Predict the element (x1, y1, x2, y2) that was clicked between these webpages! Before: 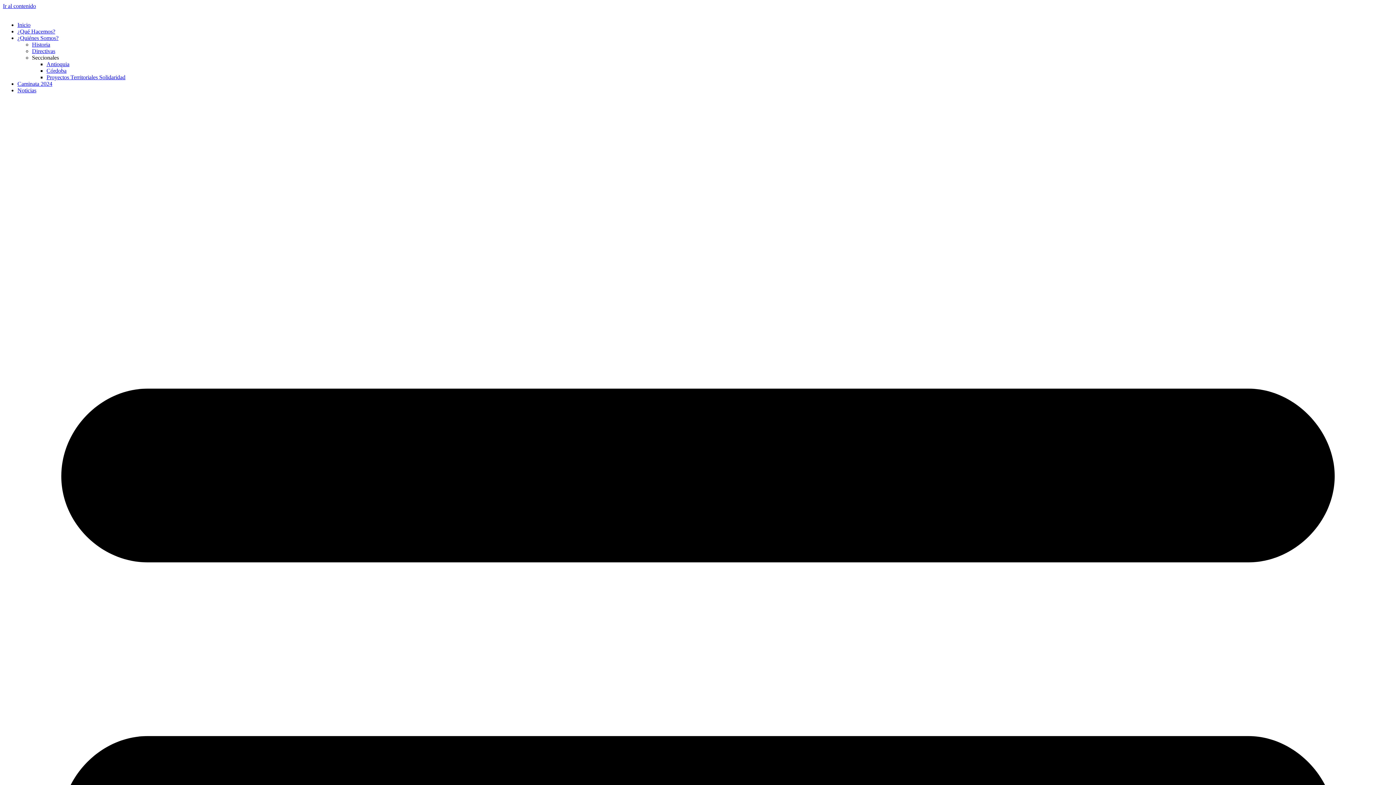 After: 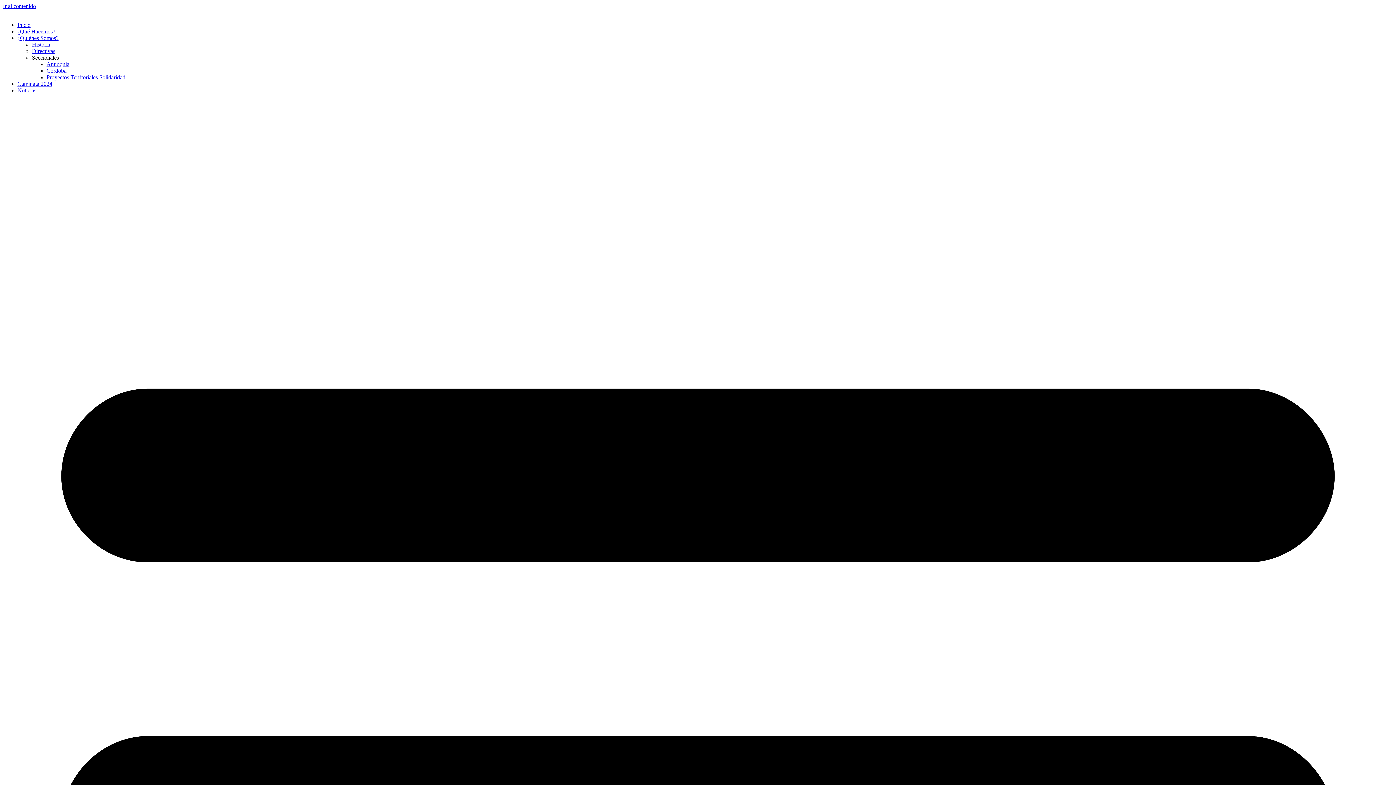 Action: bbox: (46, 61, 69, 67) label: Antioquia